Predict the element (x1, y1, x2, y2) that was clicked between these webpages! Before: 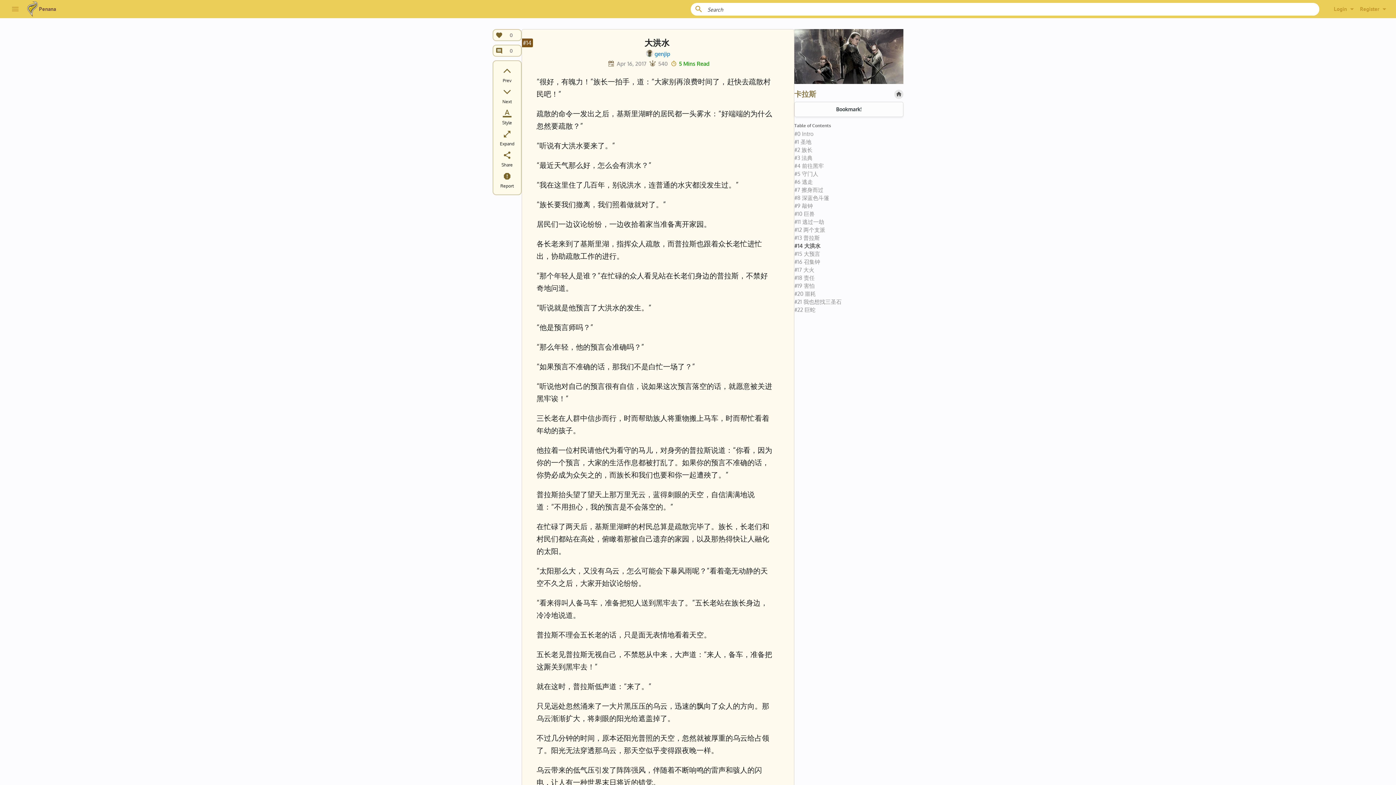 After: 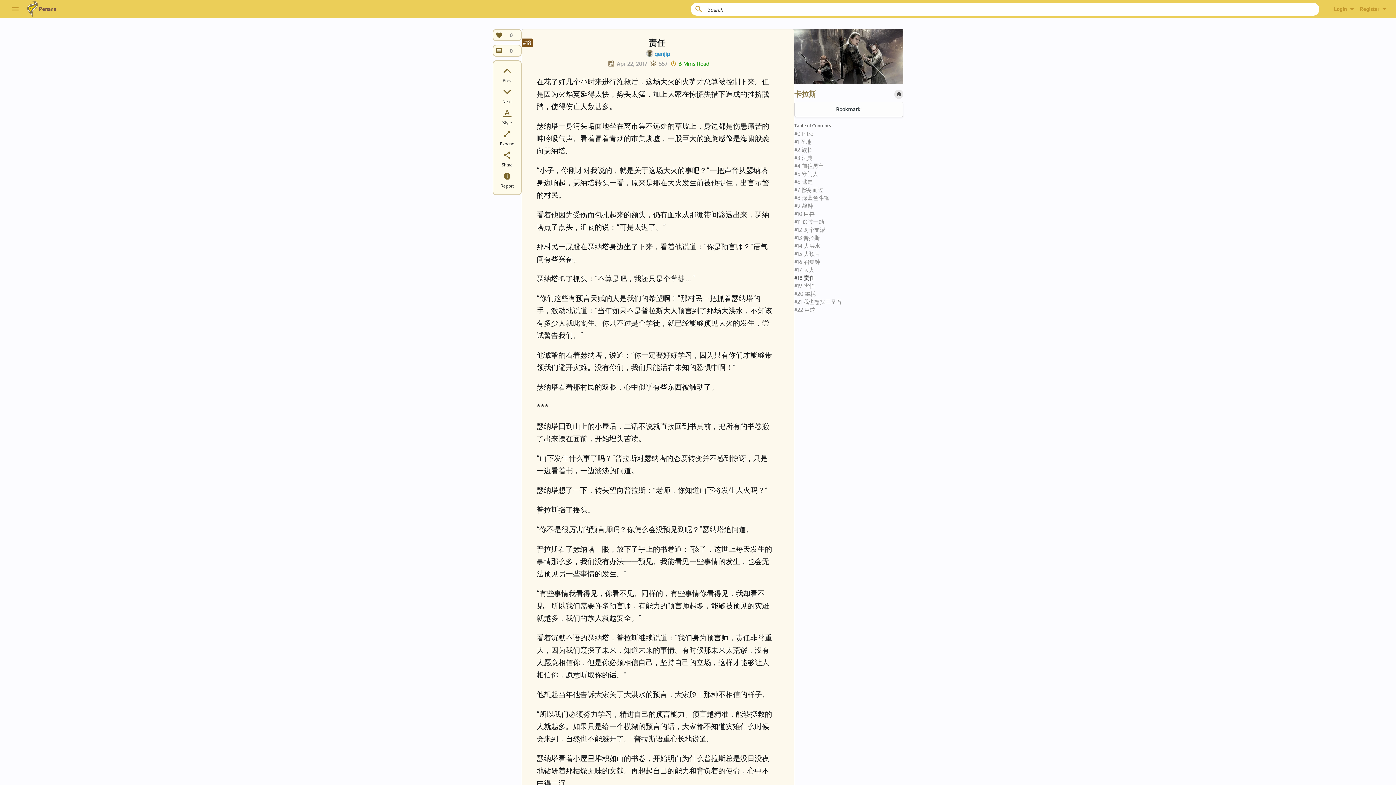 Action: bbox: (794, 274, 903, 282) label: #18 责任